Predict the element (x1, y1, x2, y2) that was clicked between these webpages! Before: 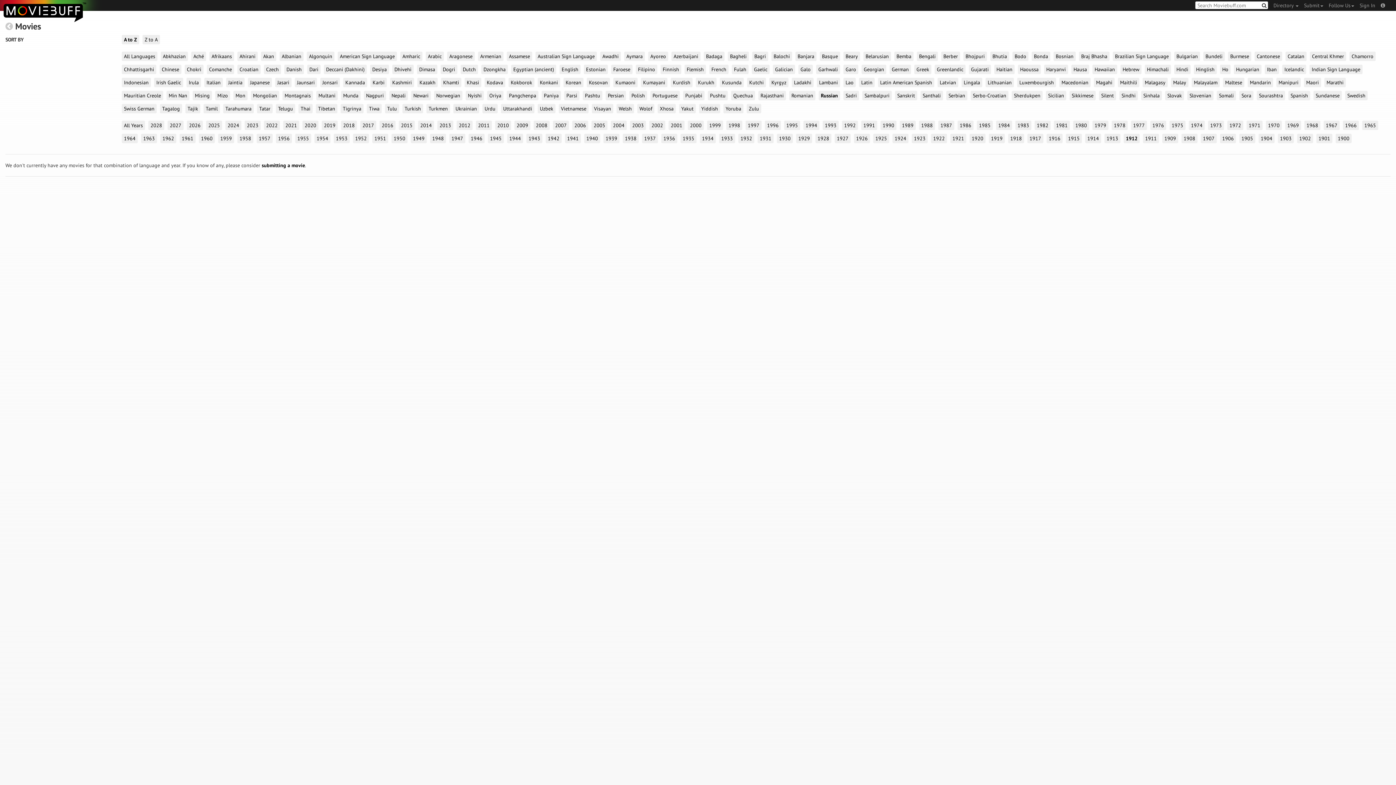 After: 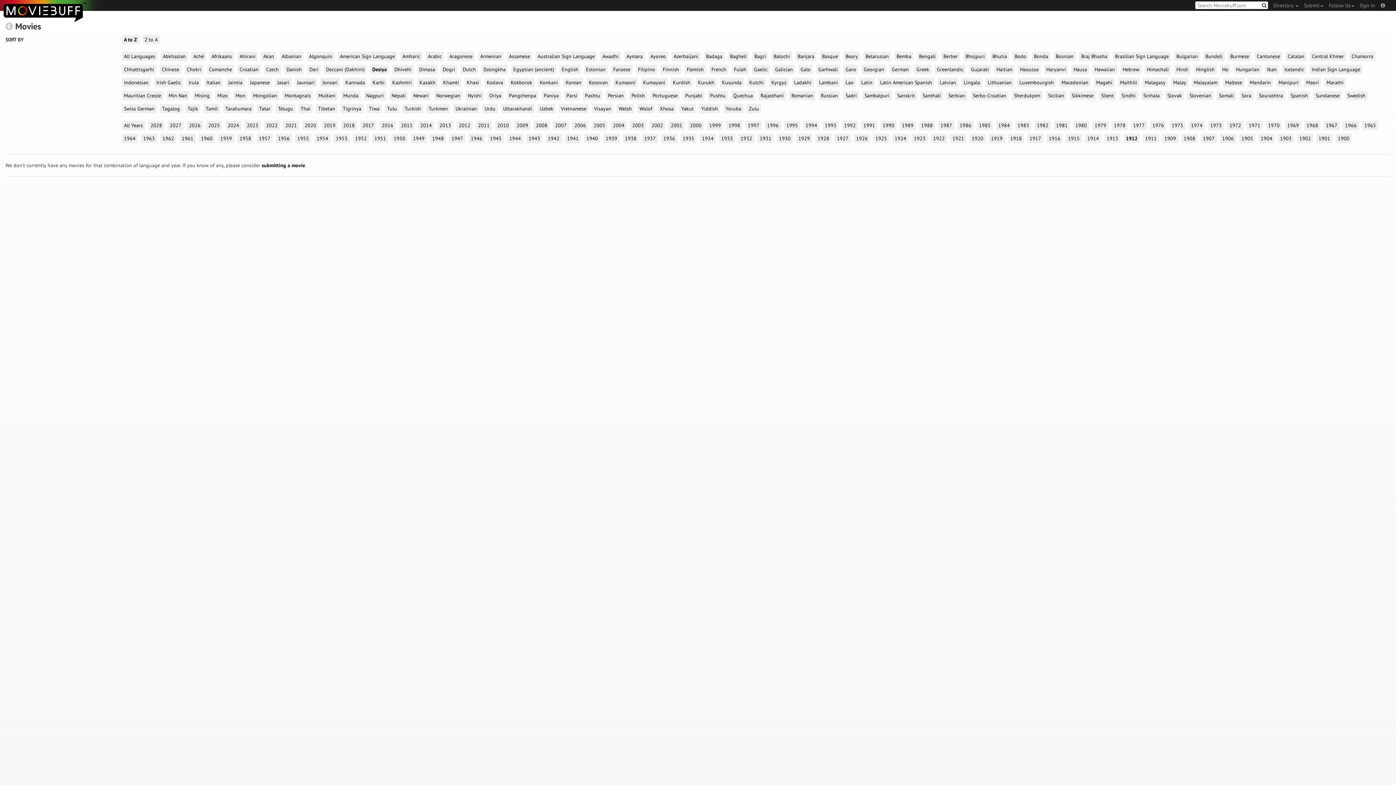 Action: label: Desiya bbox: (370, 64, 389, 74)